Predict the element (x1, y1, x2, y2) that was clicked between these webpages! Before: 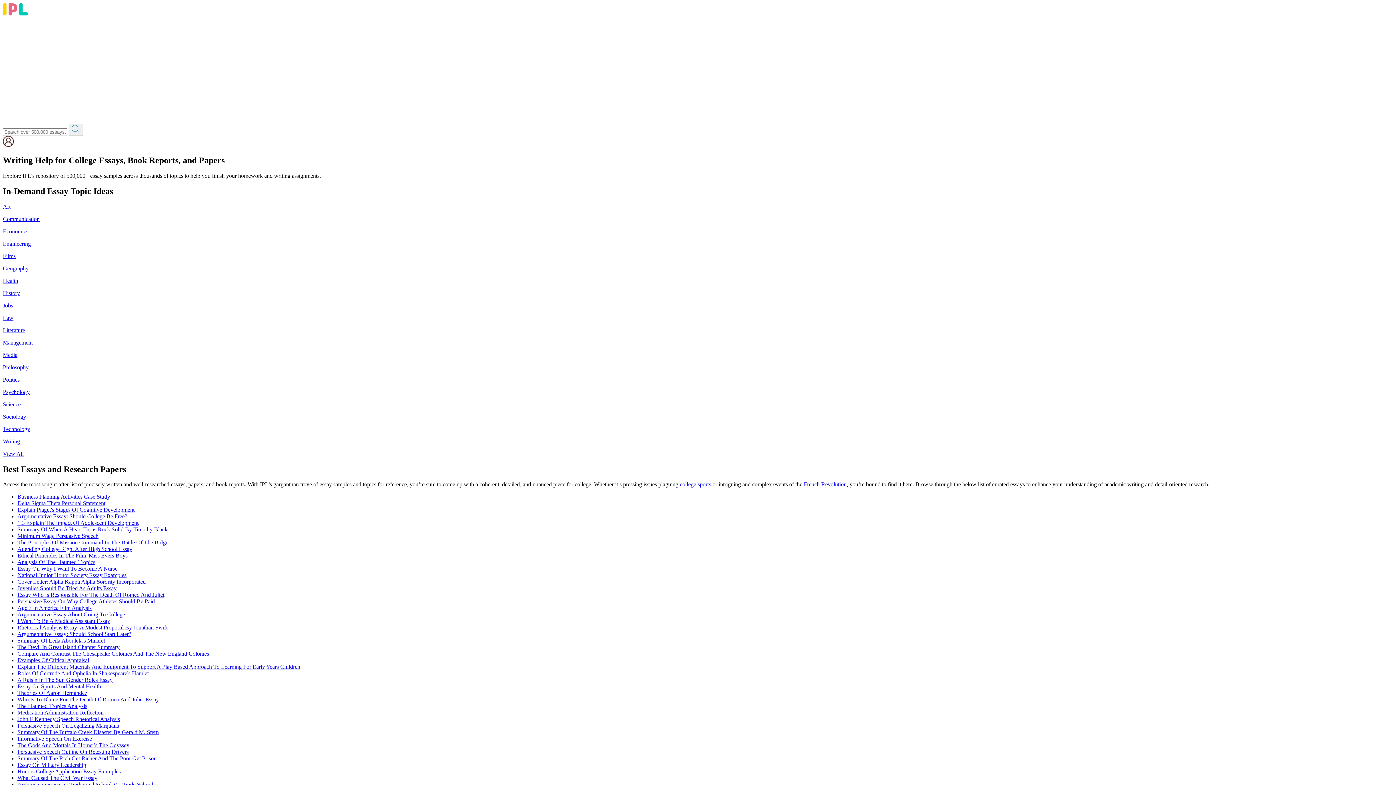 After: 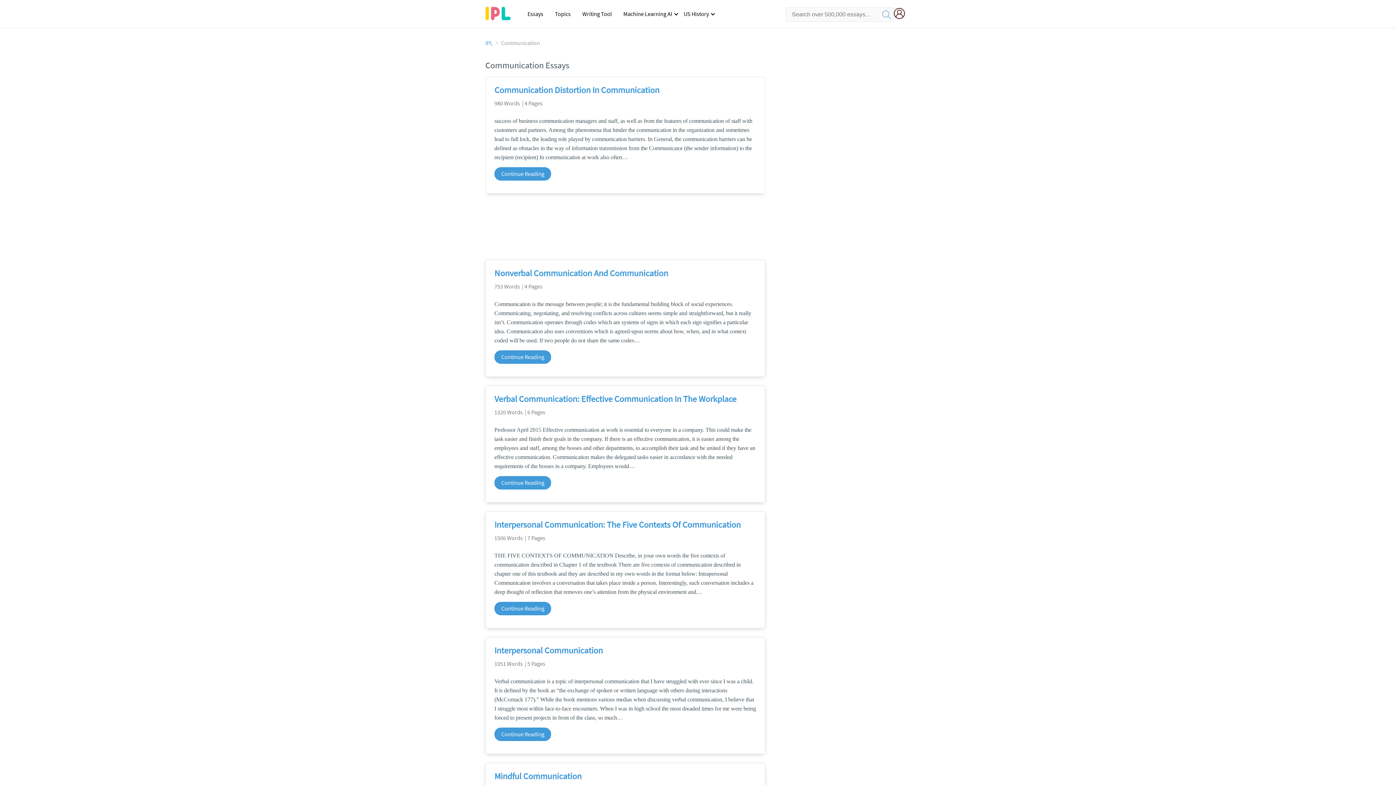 Action: bbox: (2, 215, 39, 222) label: Communication